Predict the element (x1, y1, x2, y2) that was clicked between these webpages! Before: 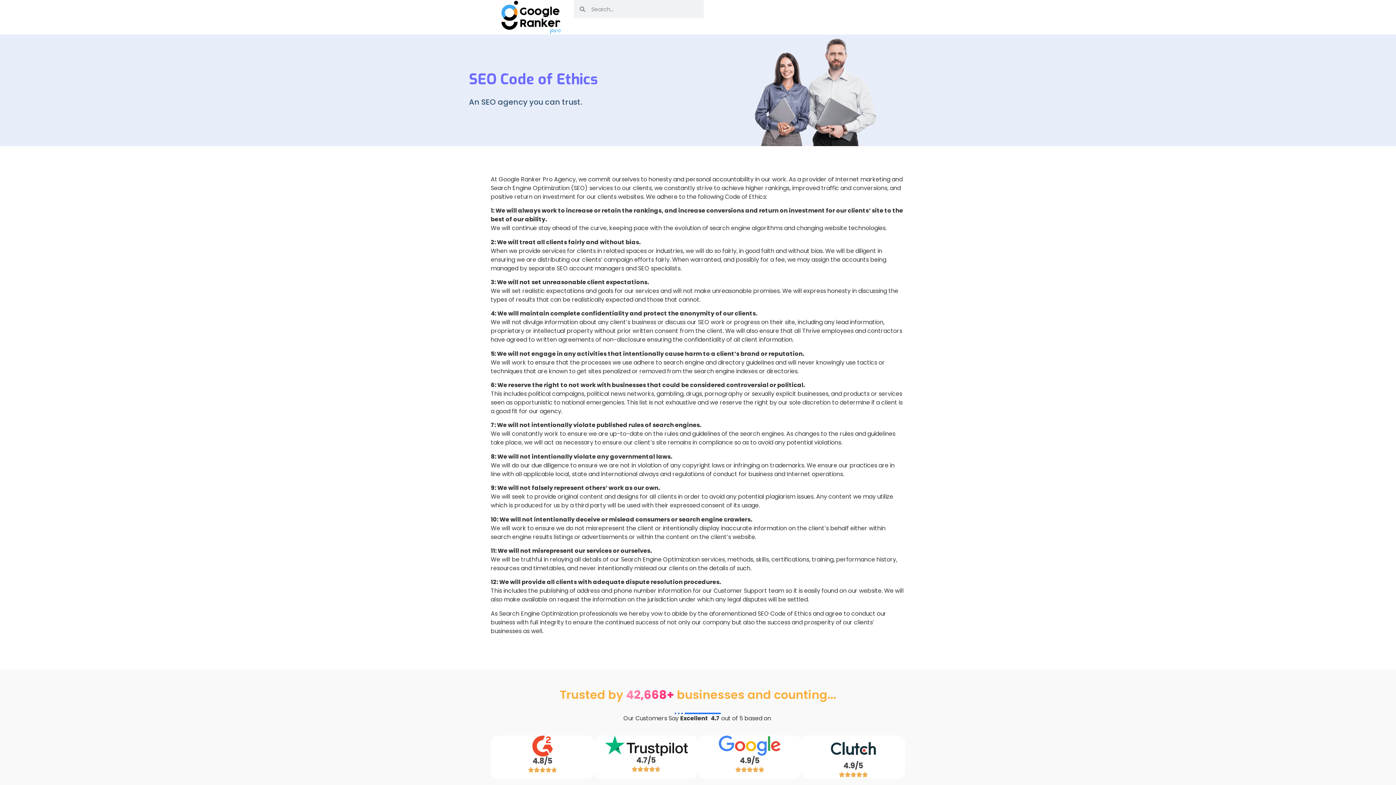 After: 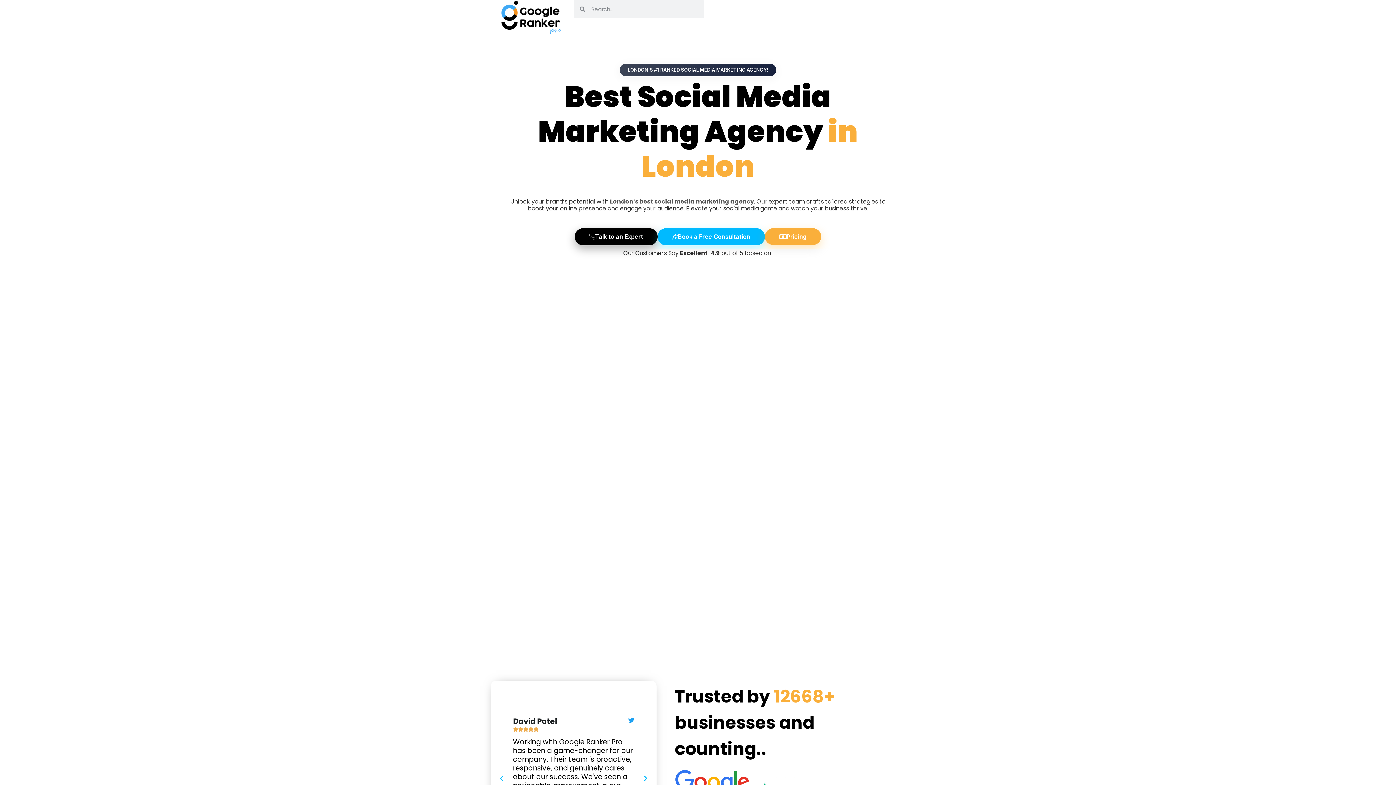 Action: bbox: (490, 0, 573, 34)